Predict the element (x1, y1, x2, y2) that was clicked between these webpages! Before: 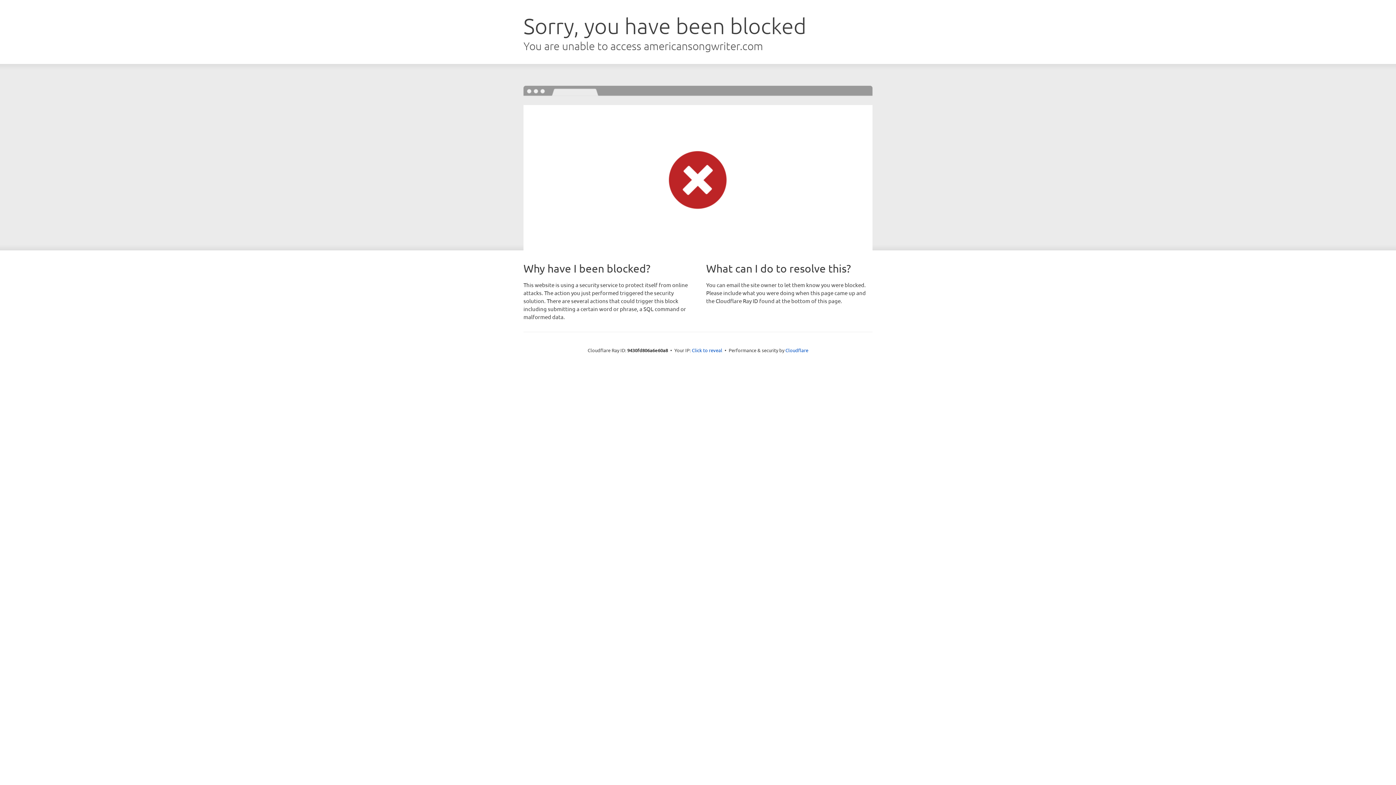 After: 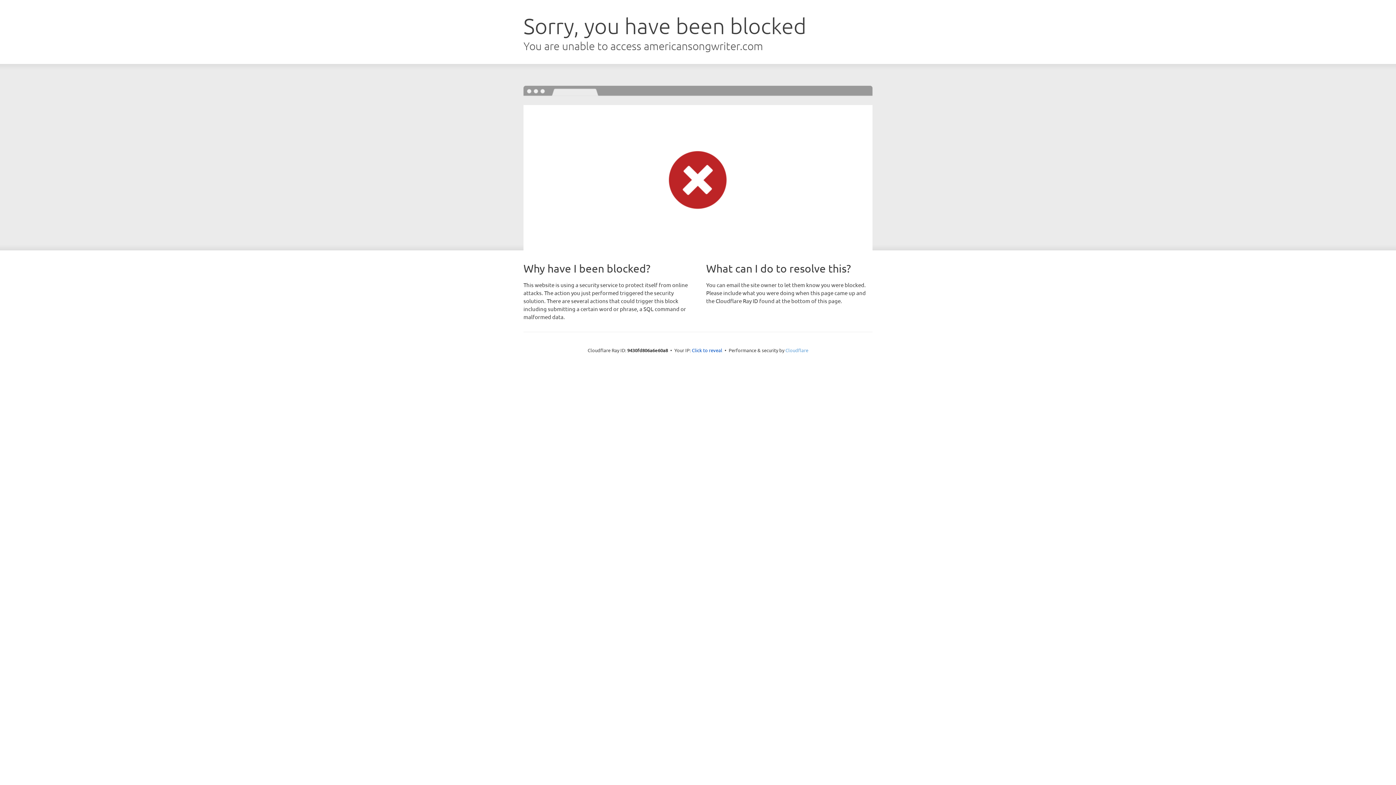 Action: bbox: (785, 347, 808, 353) label: Cloudflare